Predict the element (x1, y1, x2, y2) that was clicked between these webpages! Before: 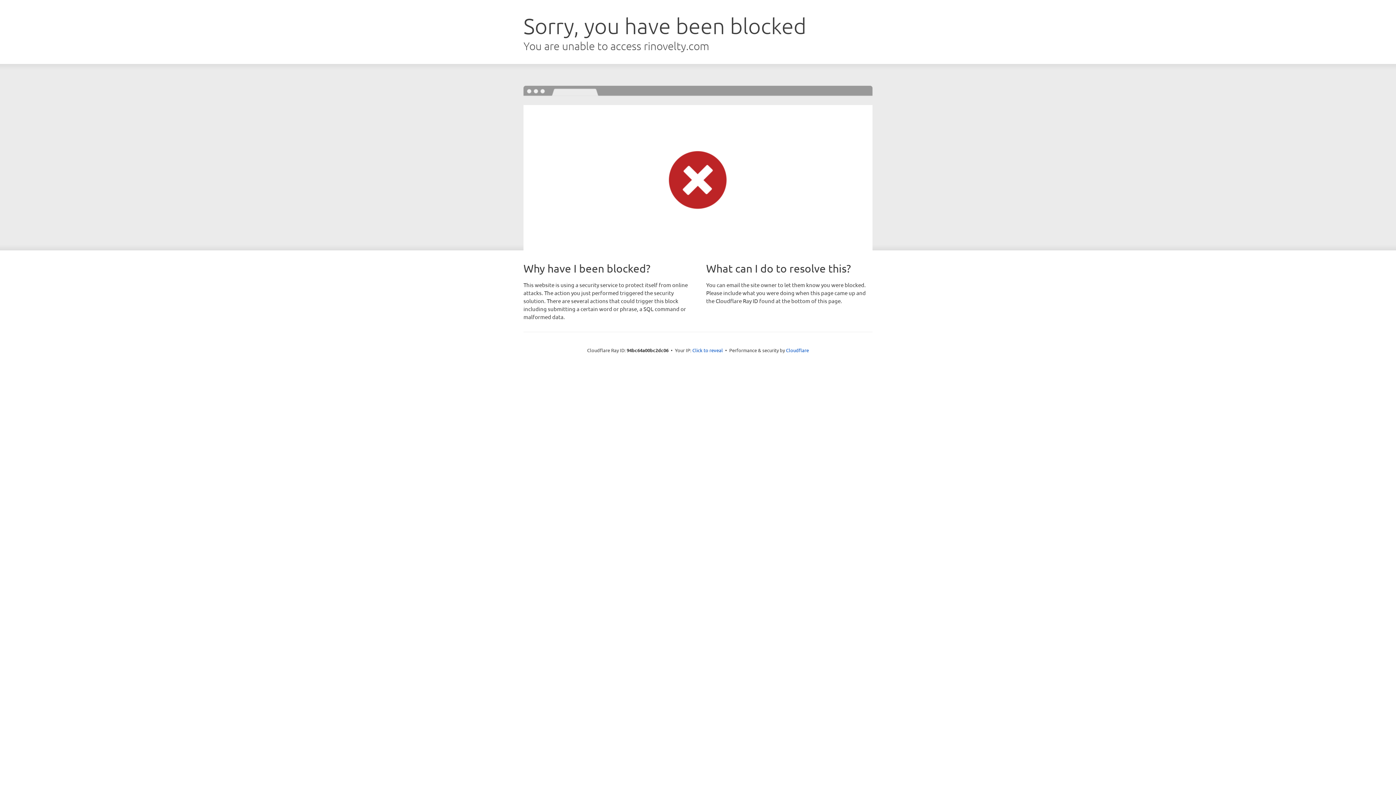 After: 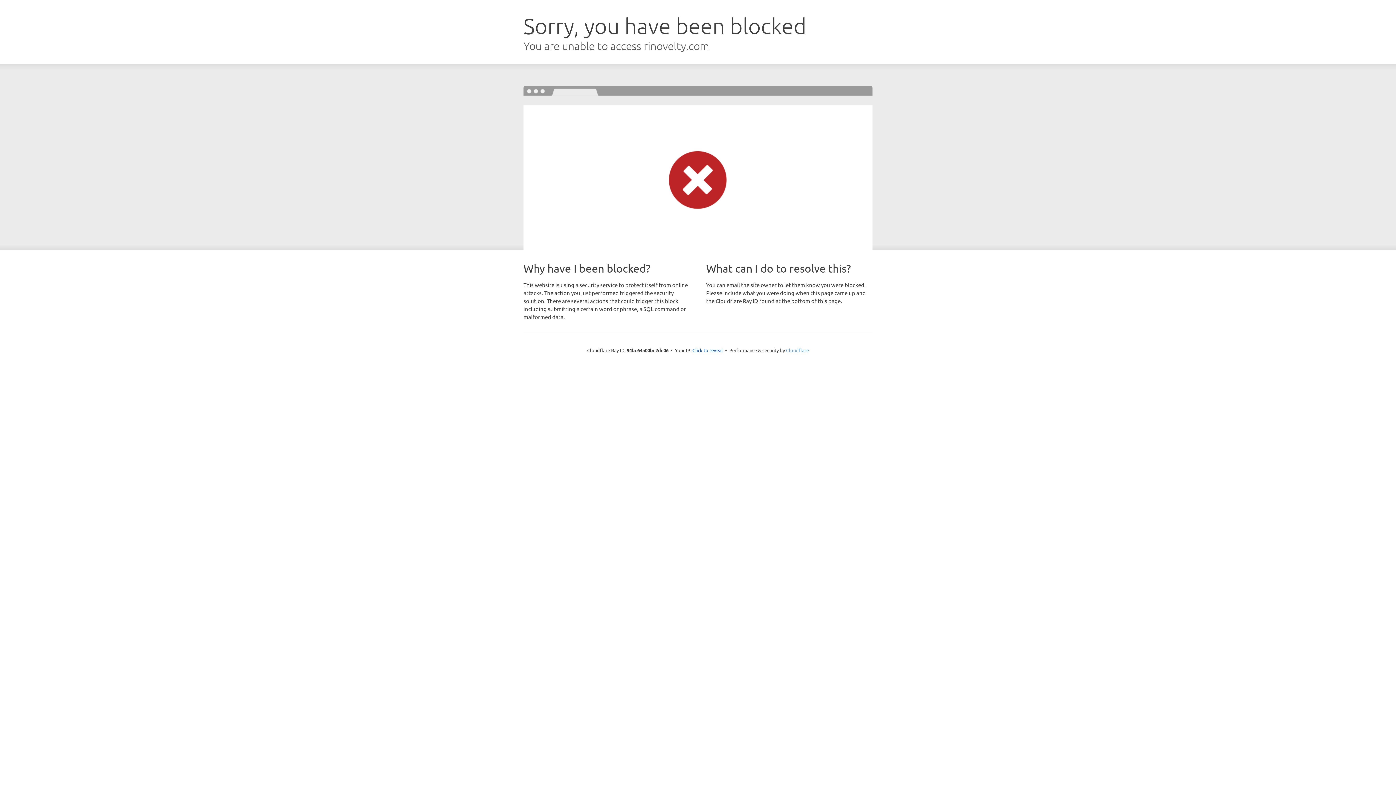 Action: bbox: (786, 347, 809, 353) label: Cloudflare